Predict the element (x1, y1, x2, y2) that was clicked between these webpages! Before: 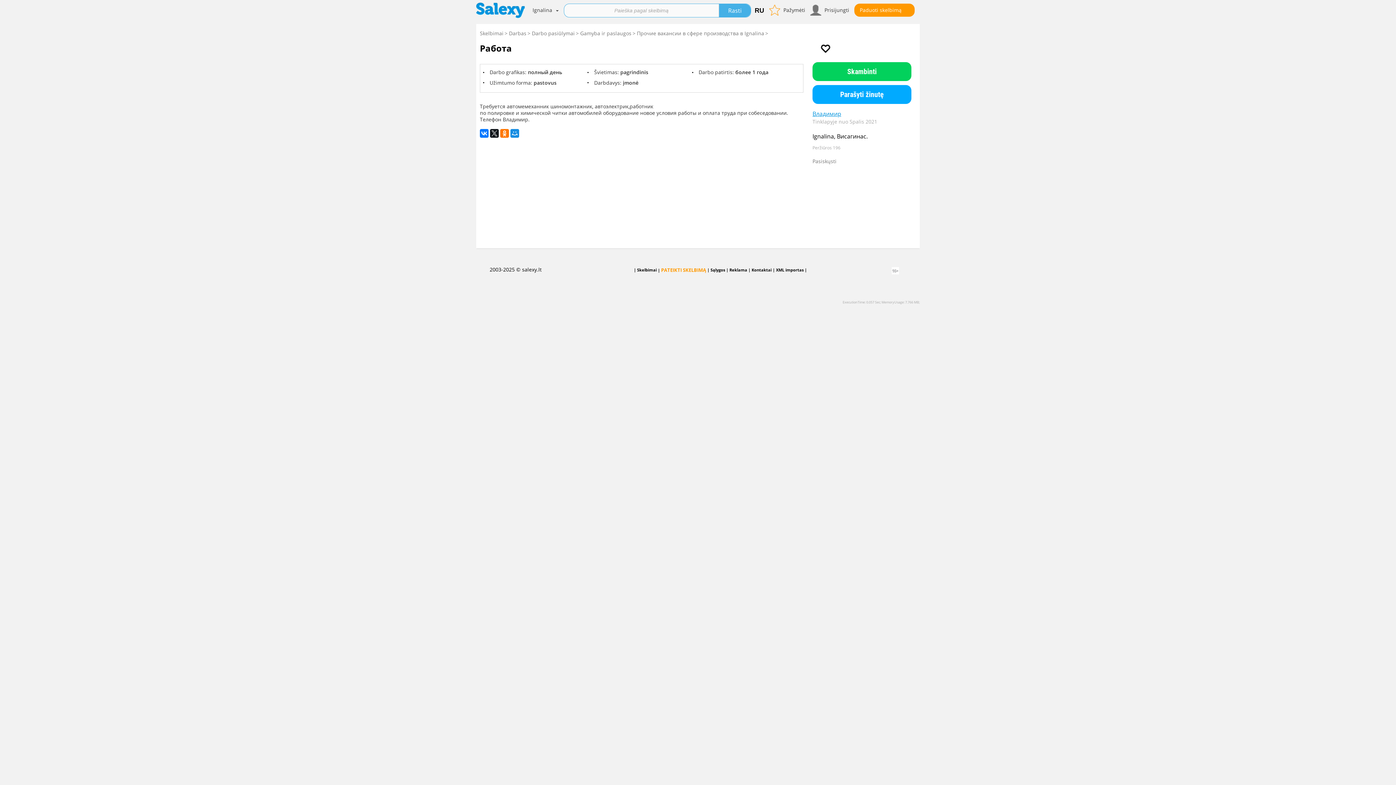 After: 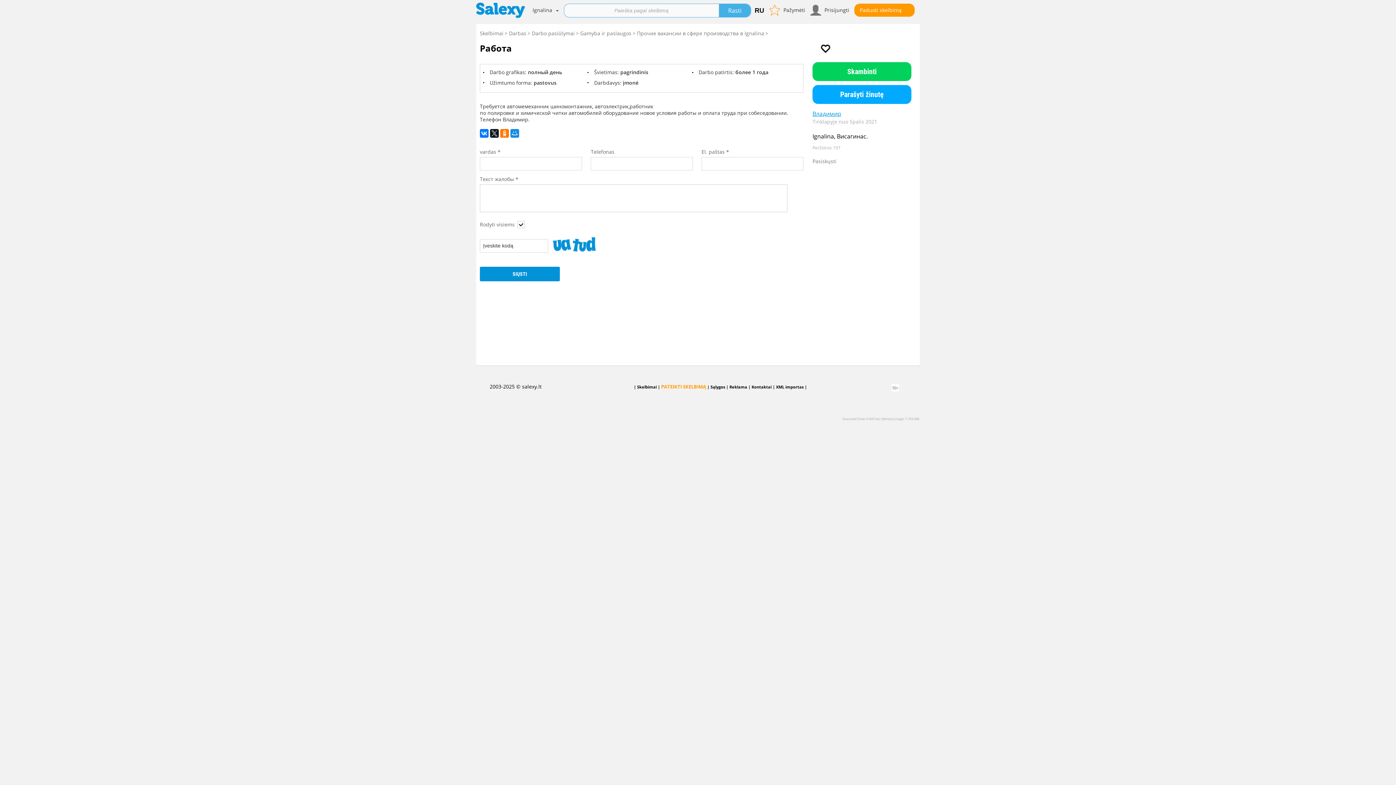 Action: bbox: (812, 154, 839, 168) label: Pasiskųsti